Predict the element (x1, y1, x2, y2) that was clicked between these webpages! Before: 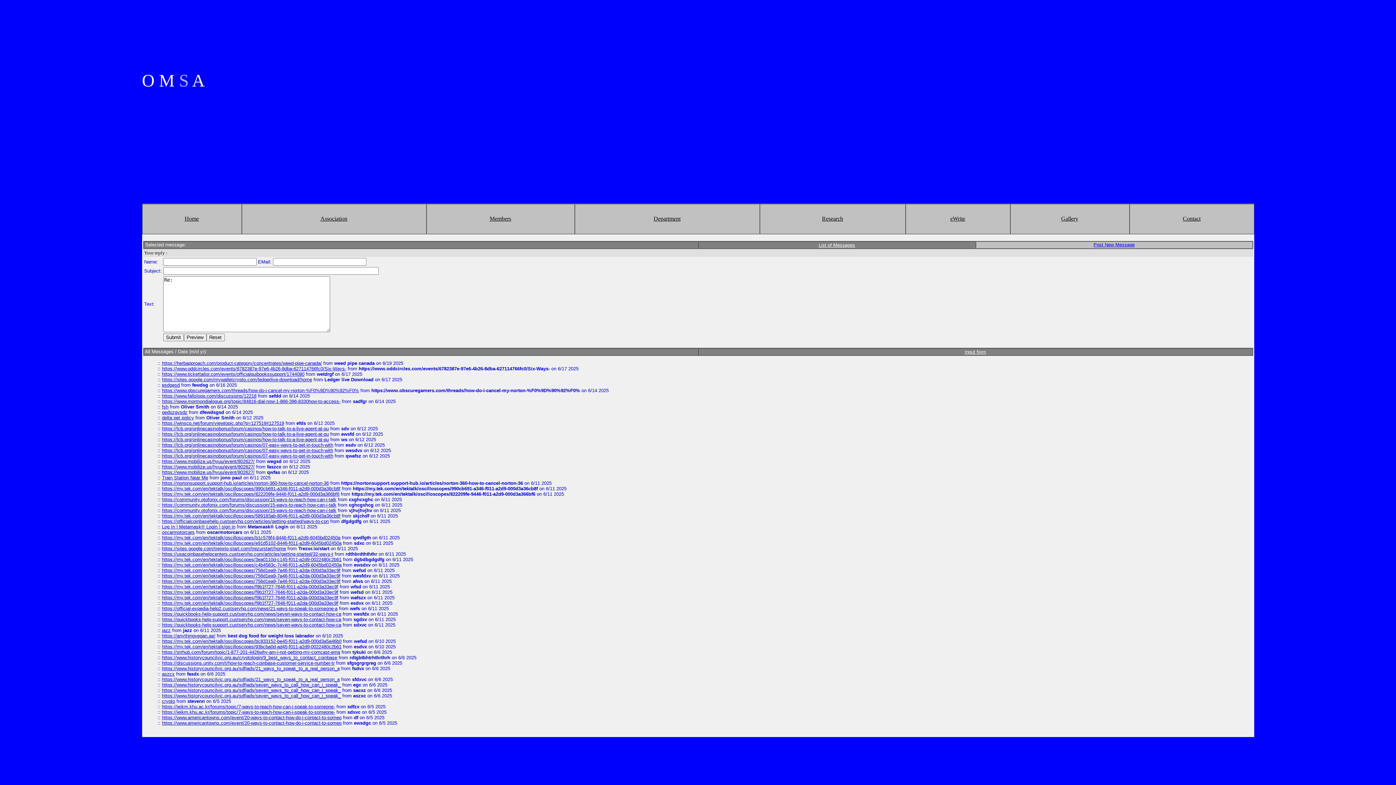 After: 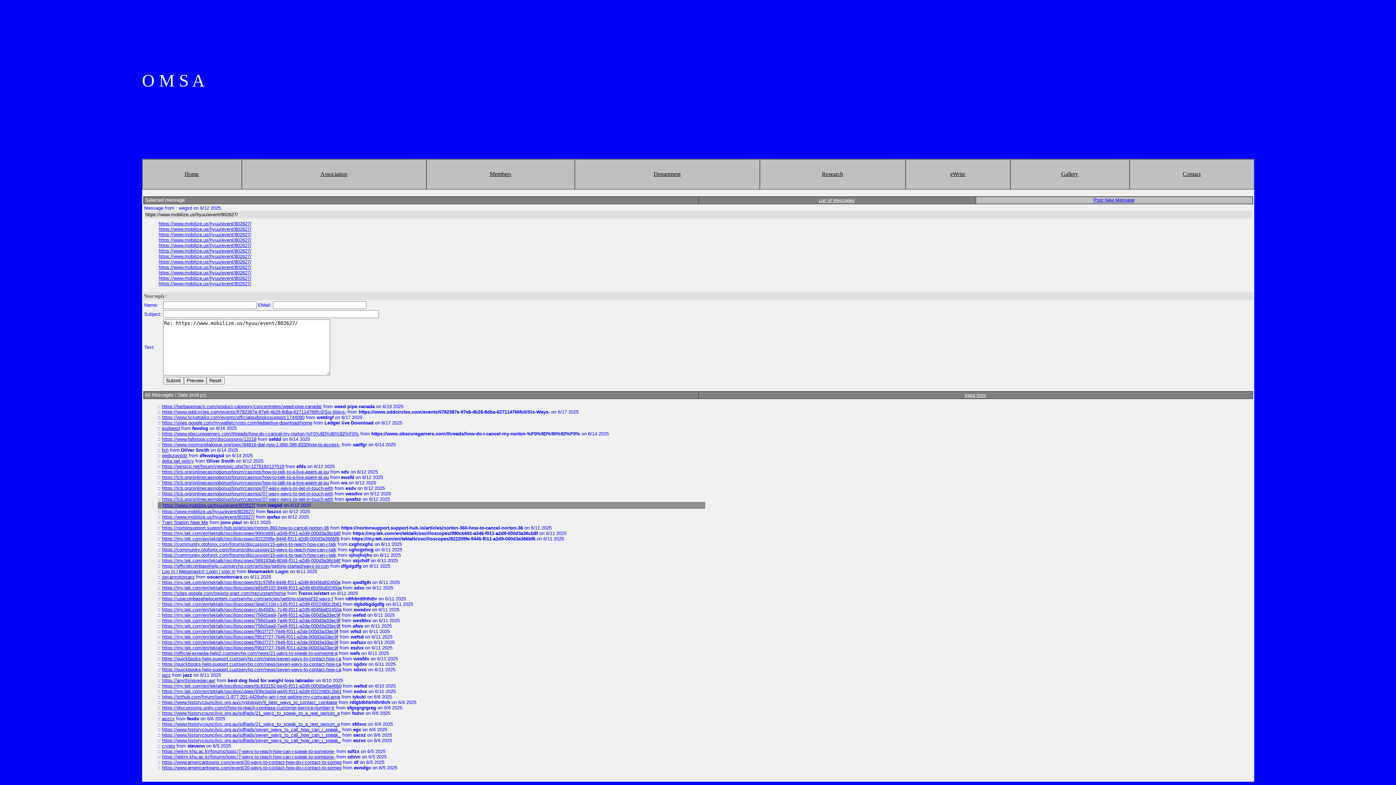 Action: label: https://www.mobilize.us/hyuu/event/802627/ bbox: (162, 458, 254, 464)